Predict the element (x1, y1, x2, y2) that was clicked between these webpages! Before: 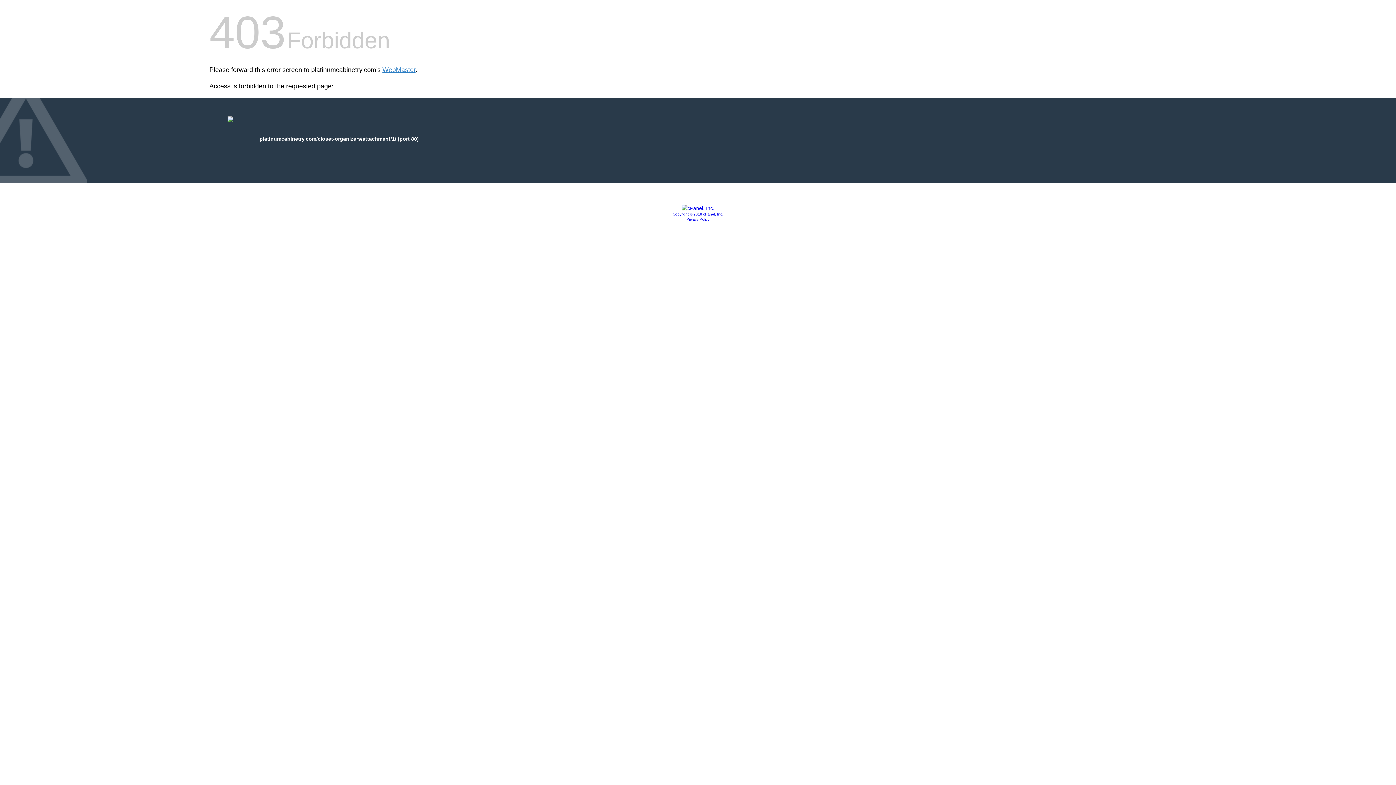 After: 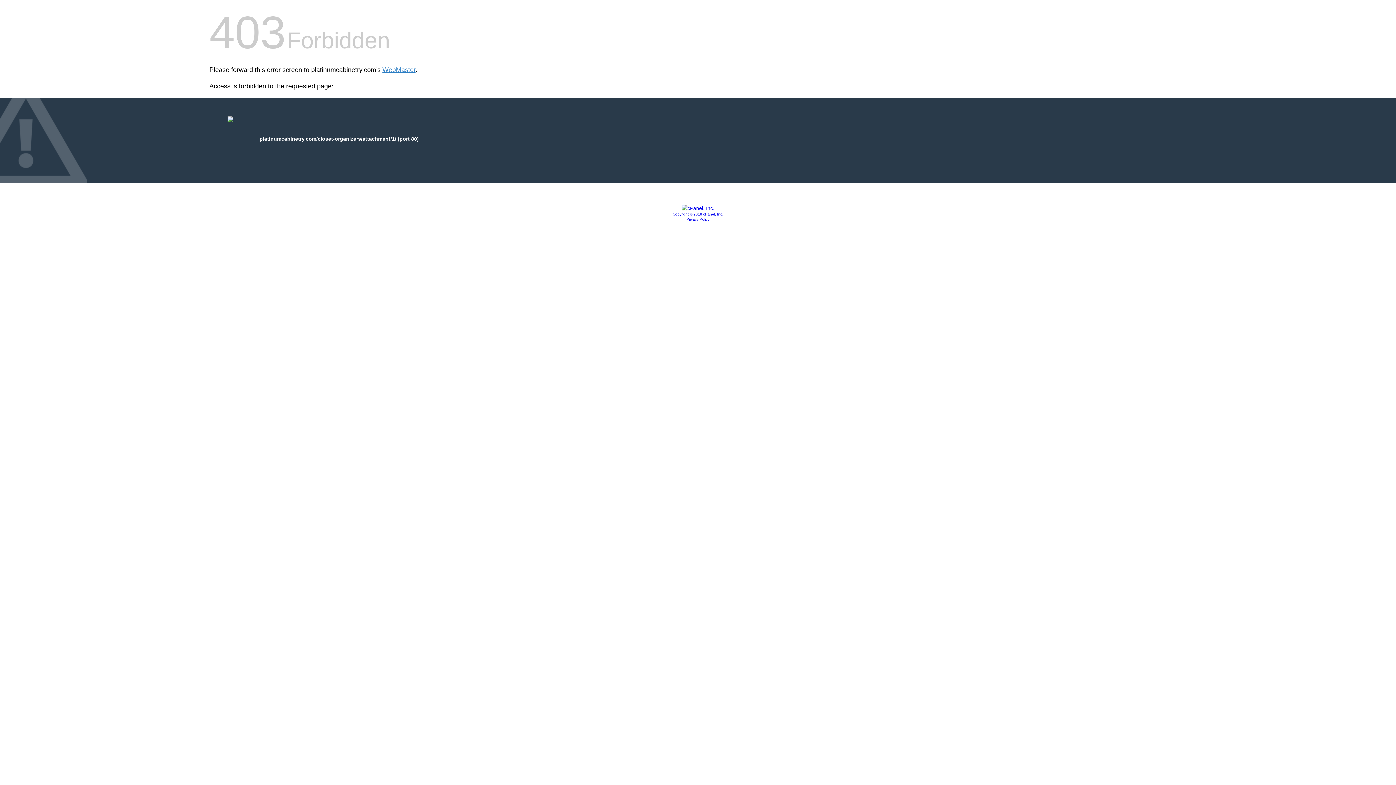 Action: bbox: (686, 217, 709, 221) label: Privacy Policy